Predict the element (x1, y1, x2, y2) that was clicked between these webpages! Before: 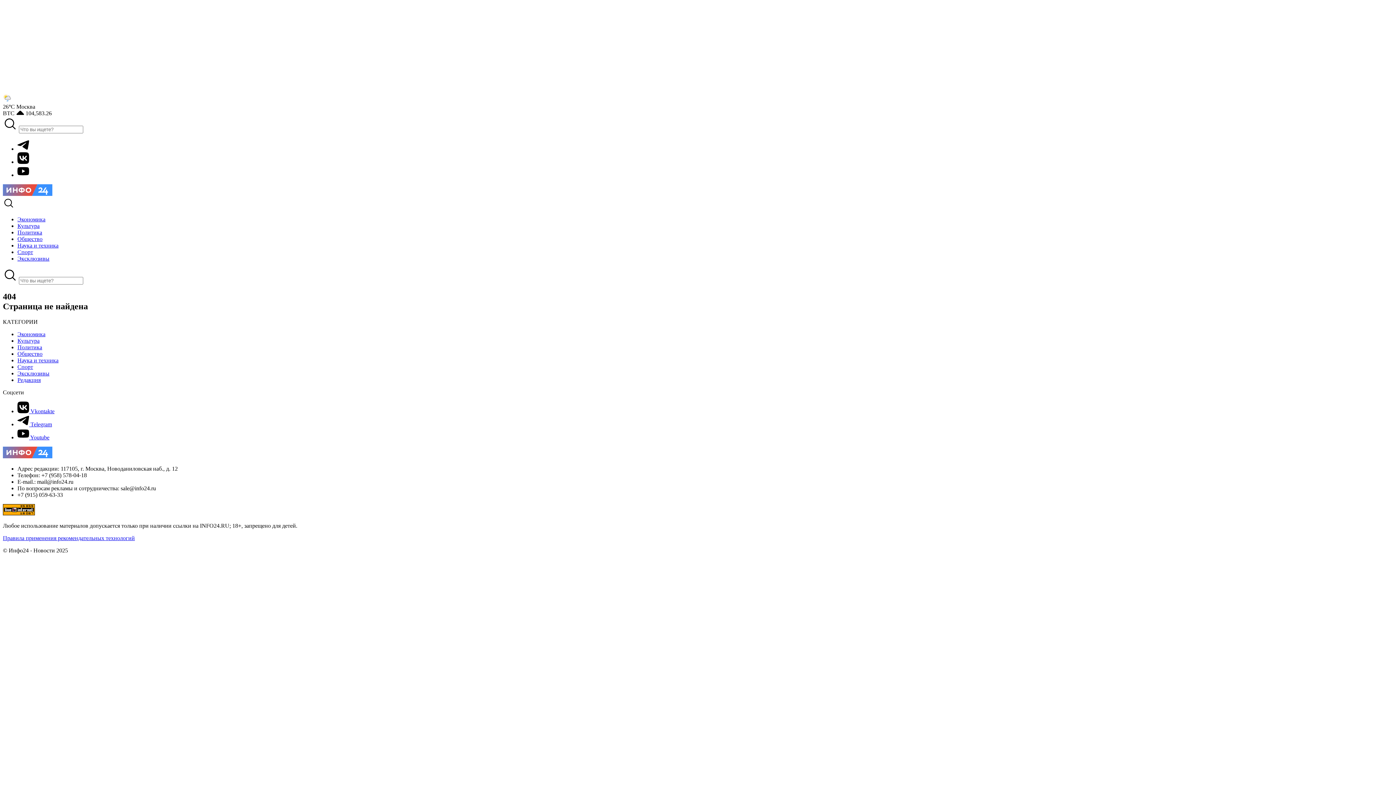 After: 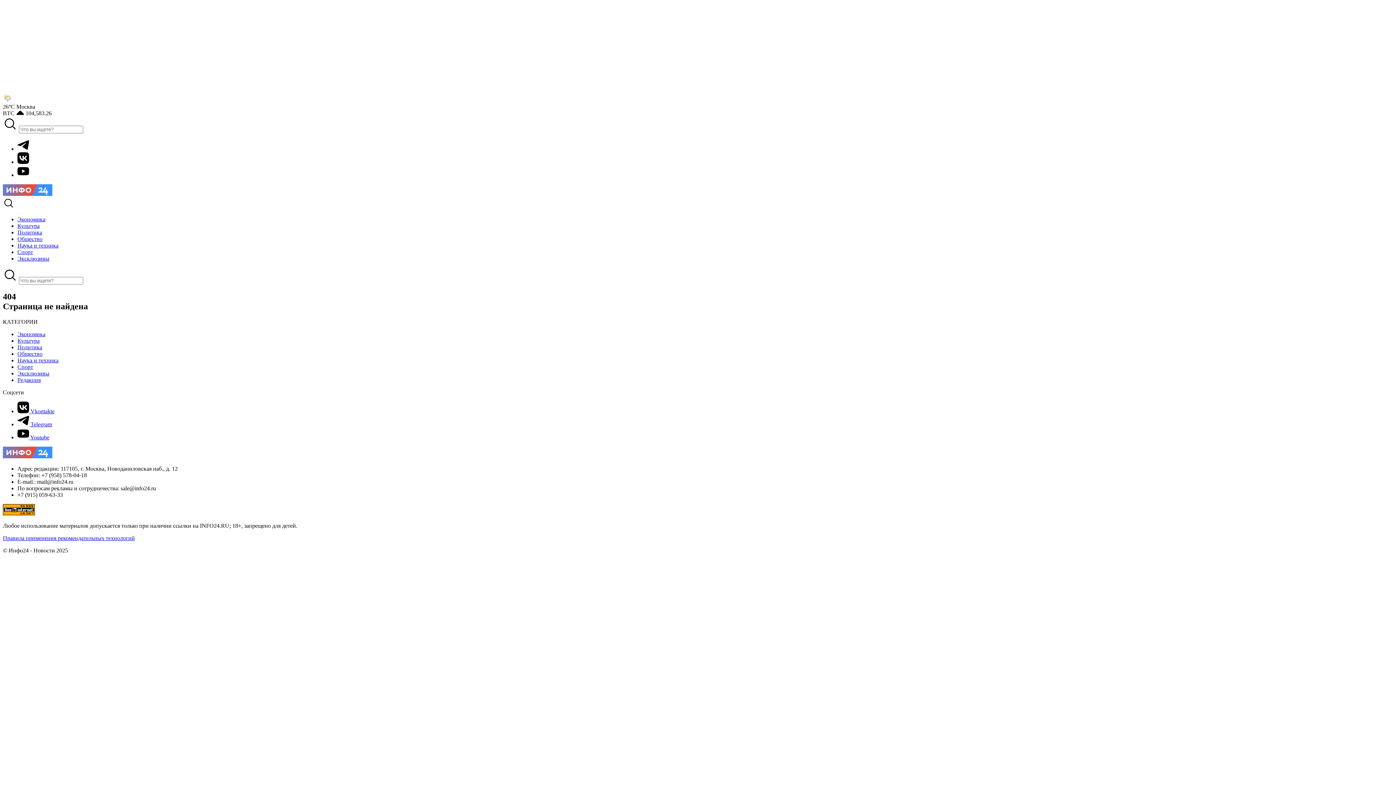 Action: bbox: (17, 434, 49, 440) label:  Youtube